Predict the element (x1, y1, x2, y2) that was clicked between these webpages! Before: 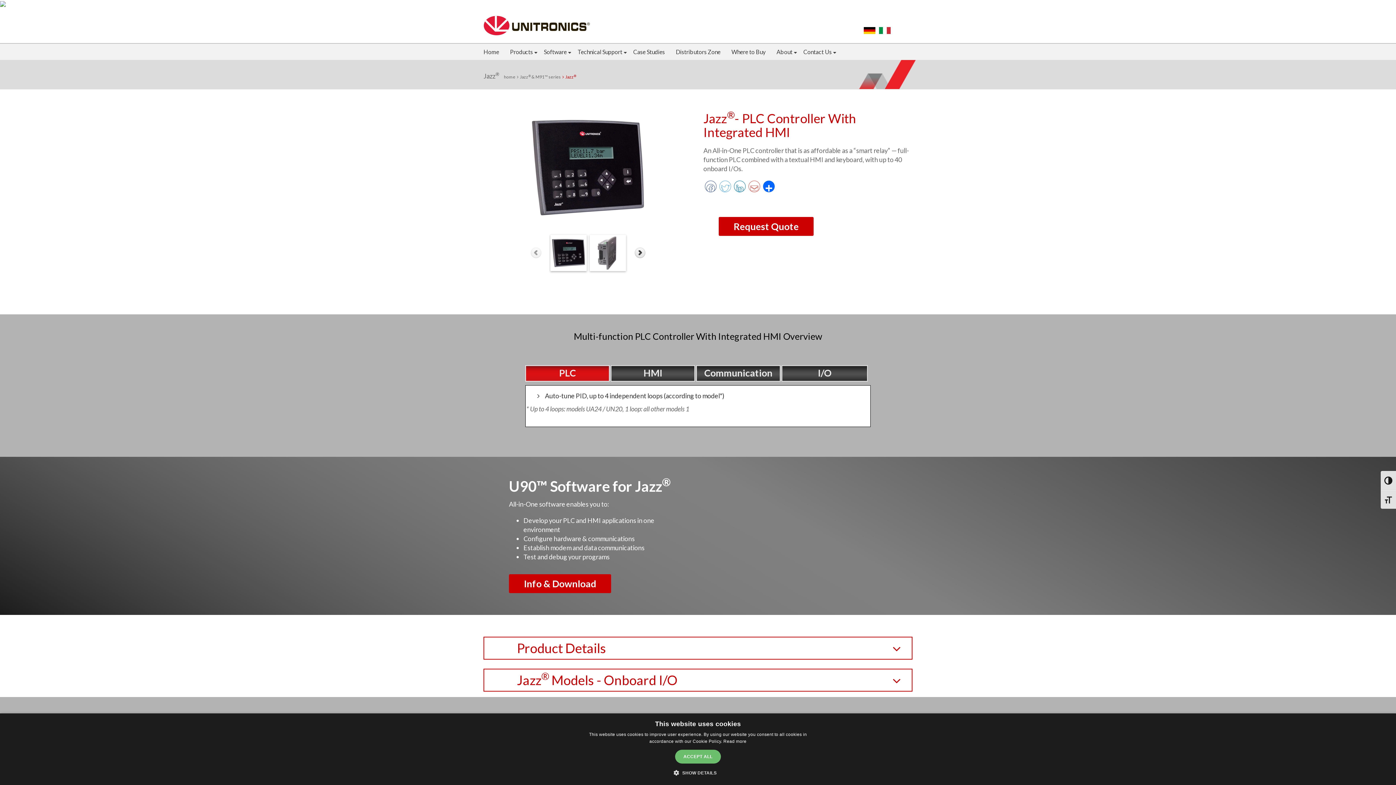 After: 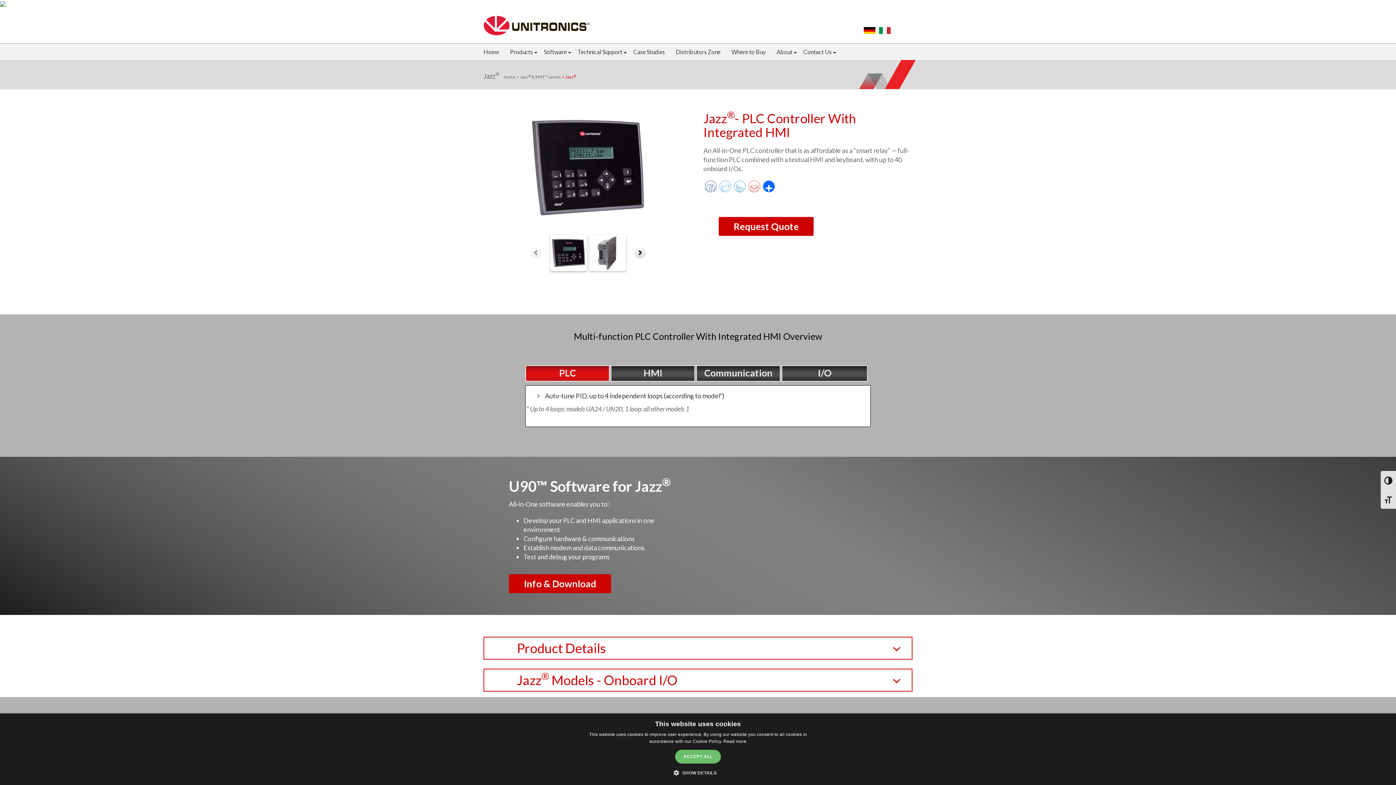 Action: label: LinkedIn bbox: (732, 180, 747, 193)